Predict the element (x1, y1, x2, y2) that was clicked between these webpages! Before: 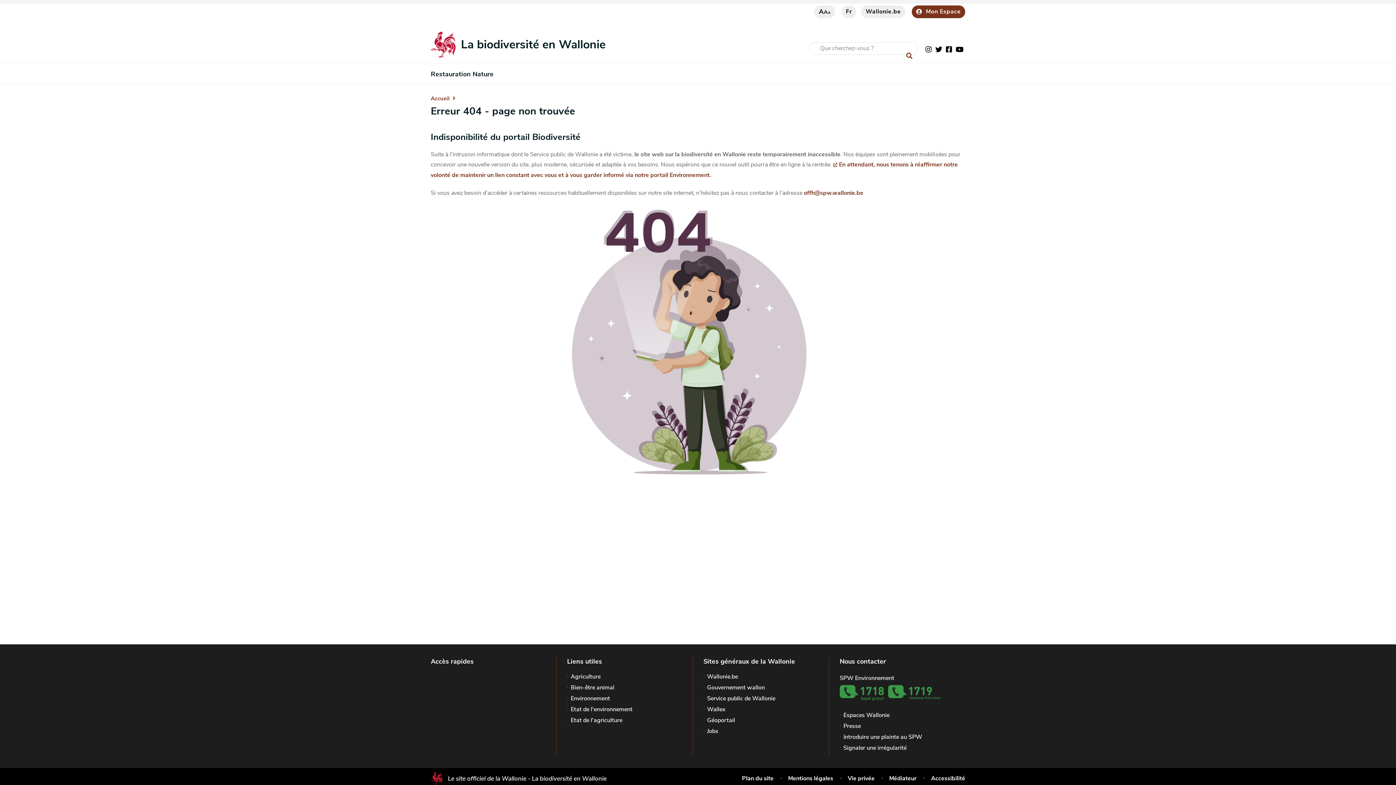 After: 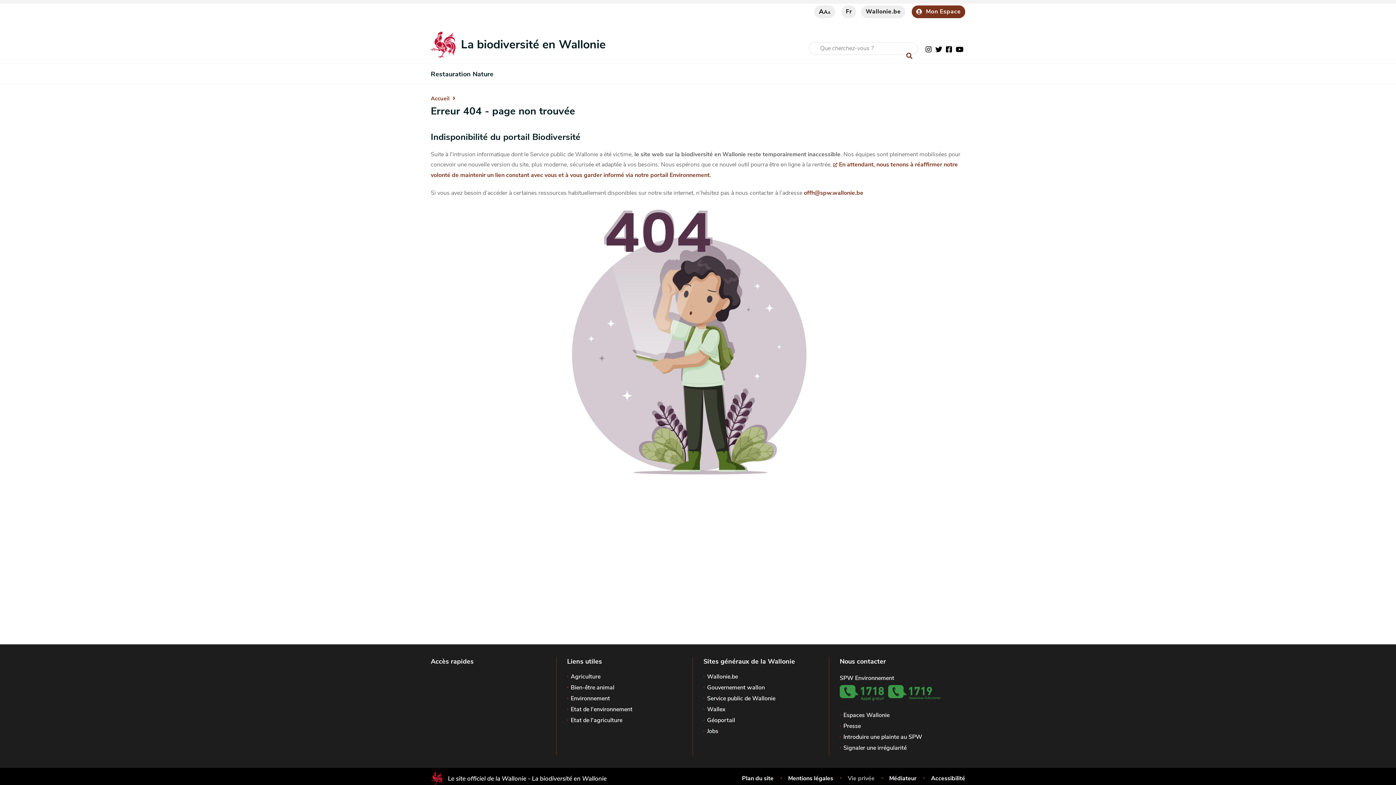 Action: label: Vie privée bbox: (848, 772, 874, 785)